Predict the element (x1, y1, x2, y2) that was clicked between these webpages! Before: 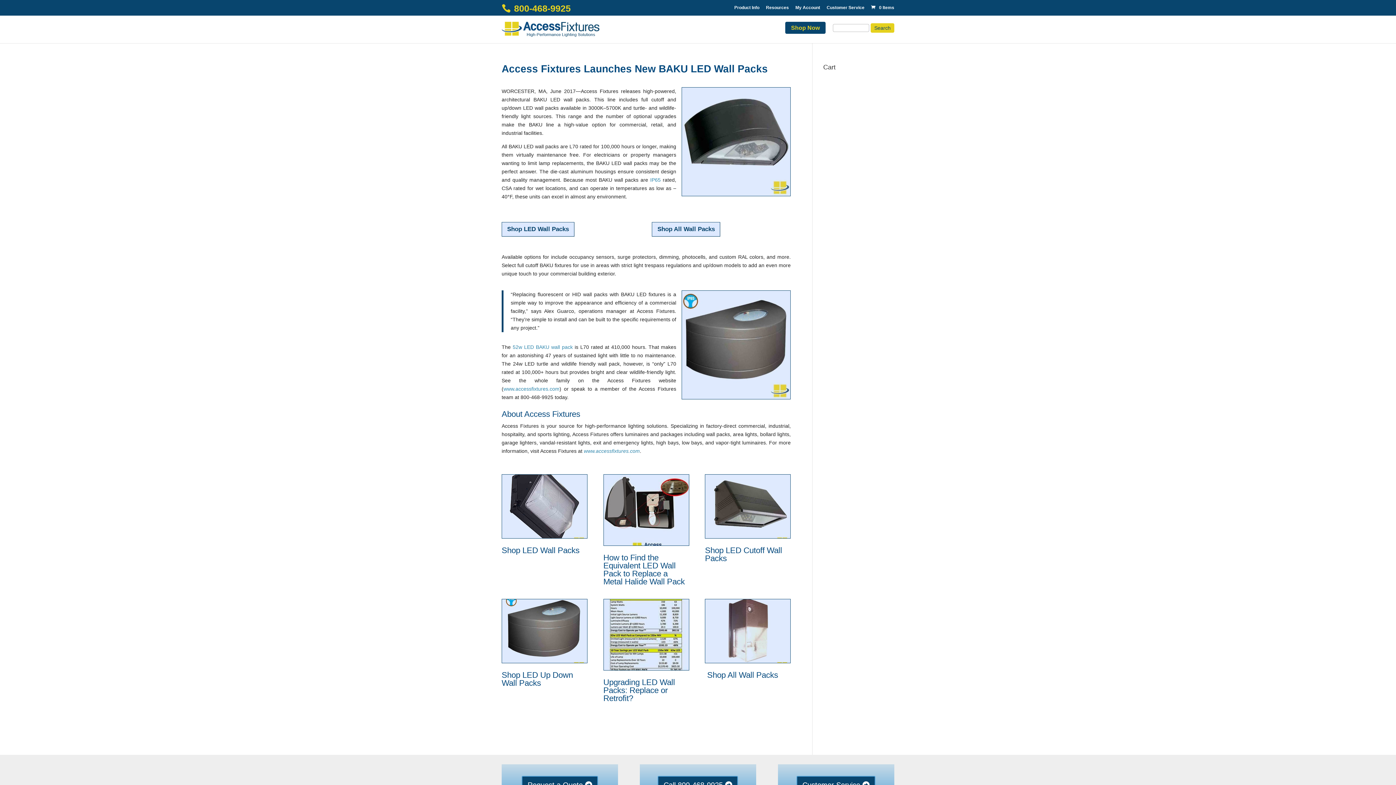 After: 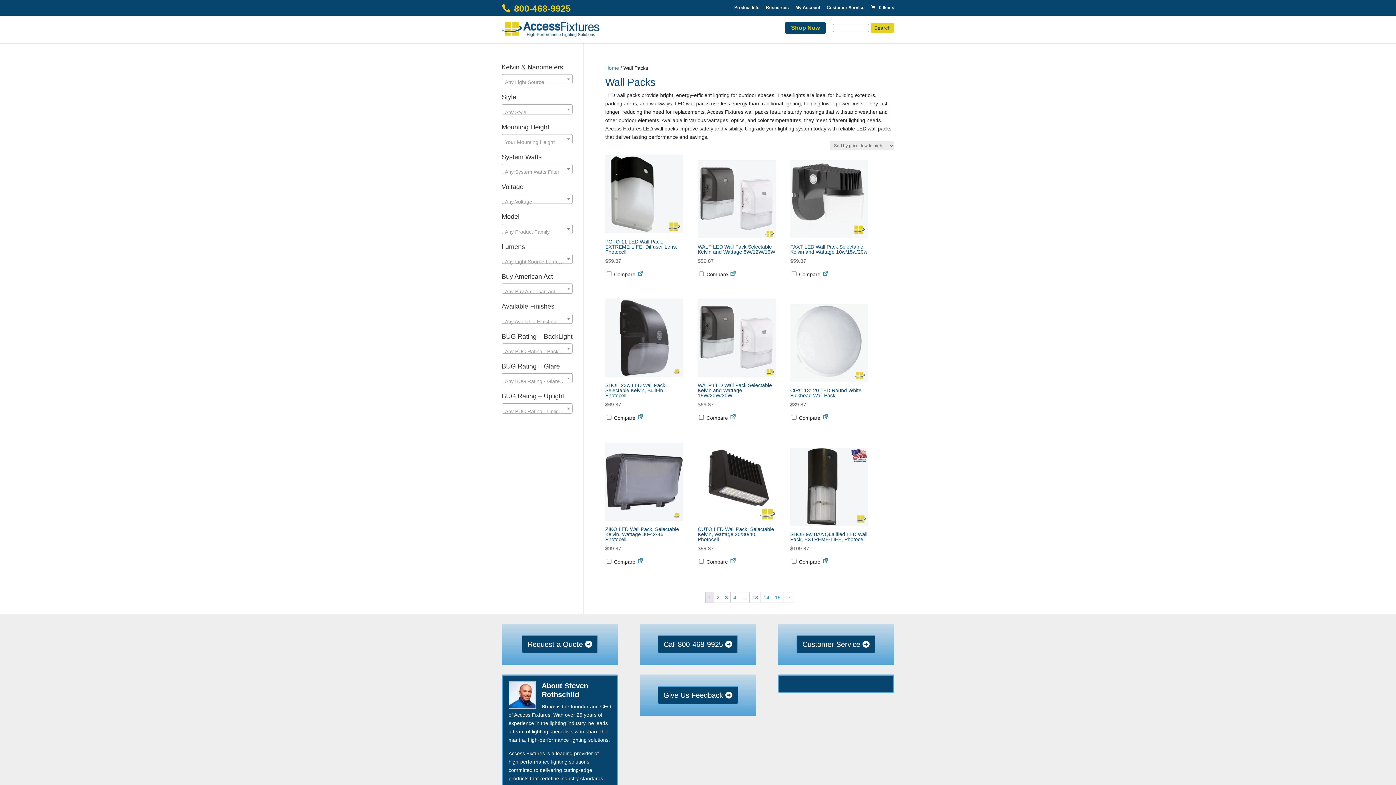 Action: label: Shop All Wall Packs bbox: (652, 222, 720, 236)